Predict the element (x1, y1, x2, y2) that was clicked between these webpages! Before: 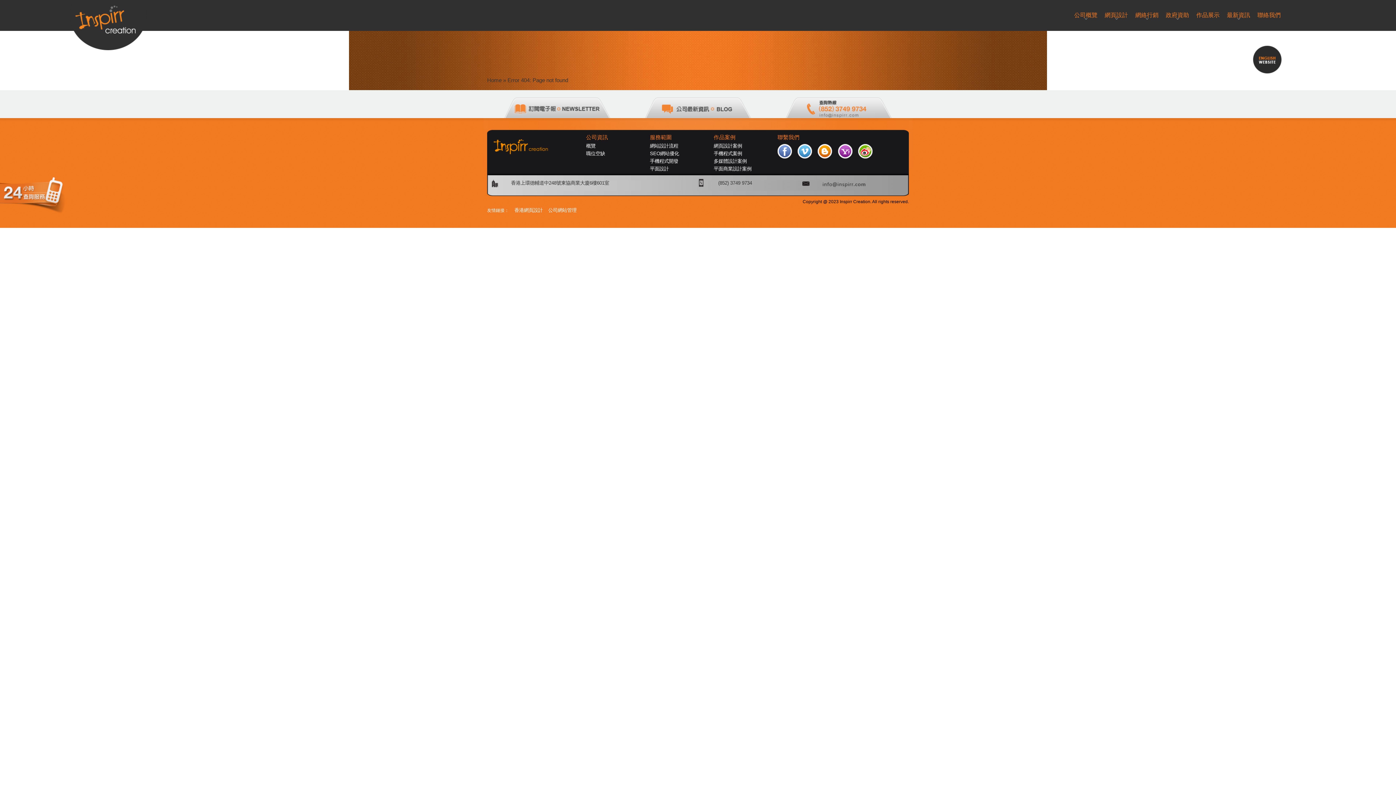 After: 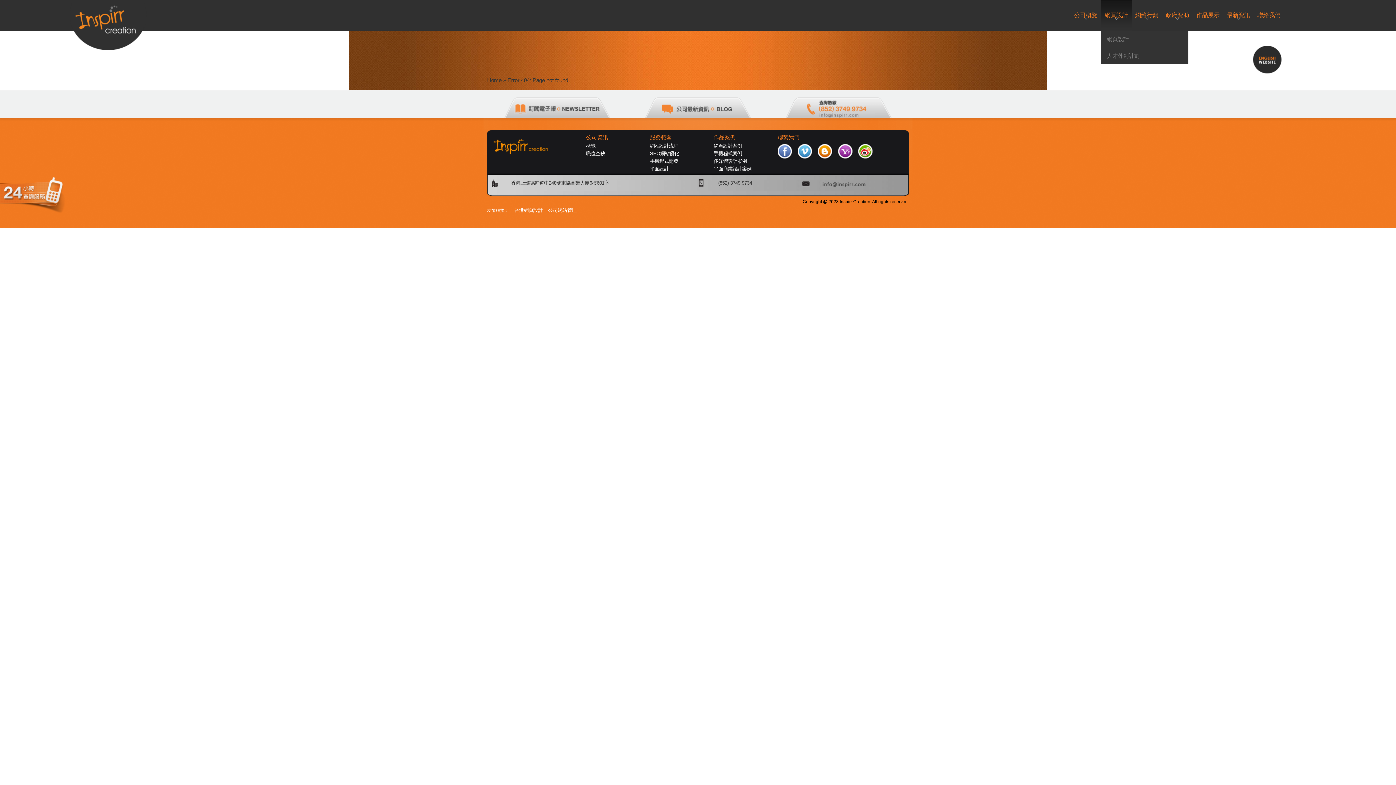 Action: label: 網頁設計
» bbox: (1101, 7, 1131, 38)